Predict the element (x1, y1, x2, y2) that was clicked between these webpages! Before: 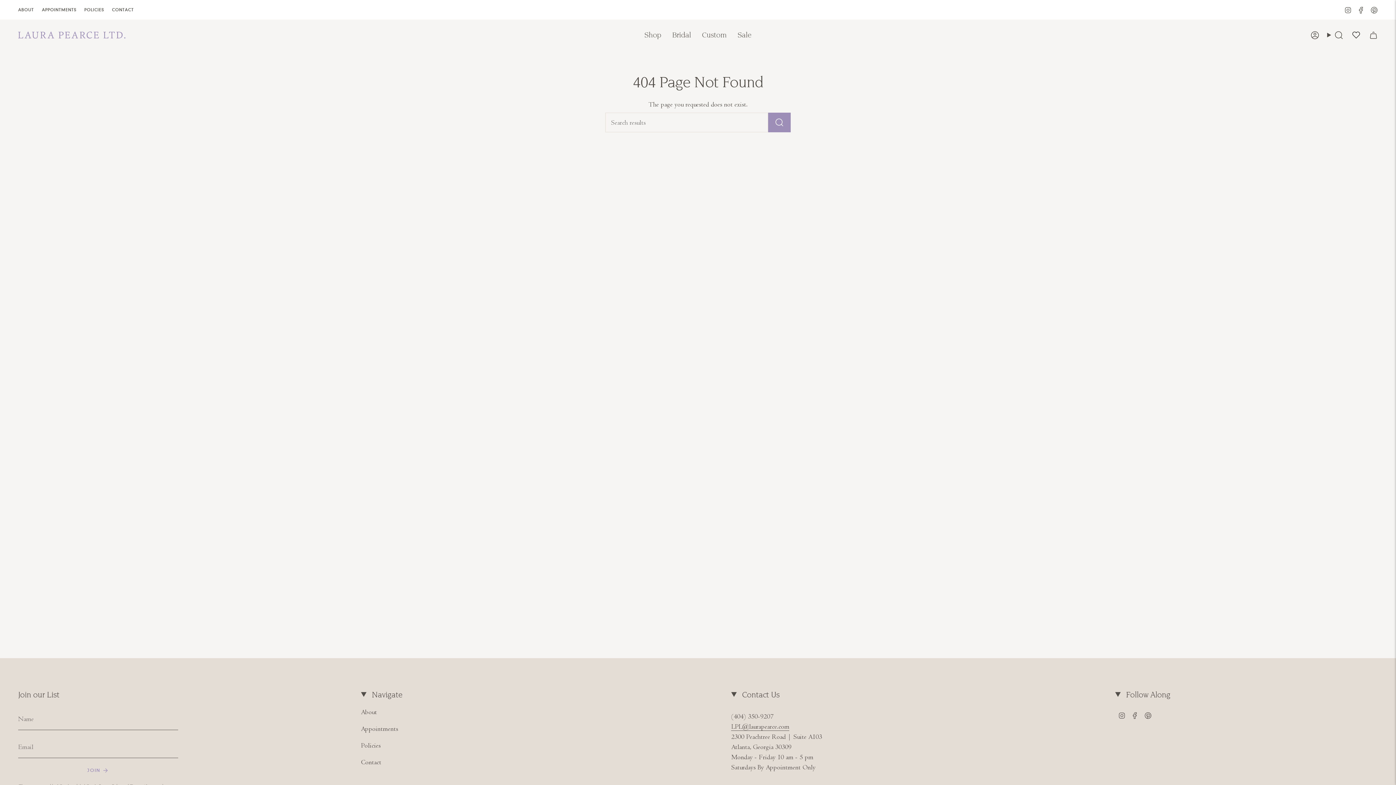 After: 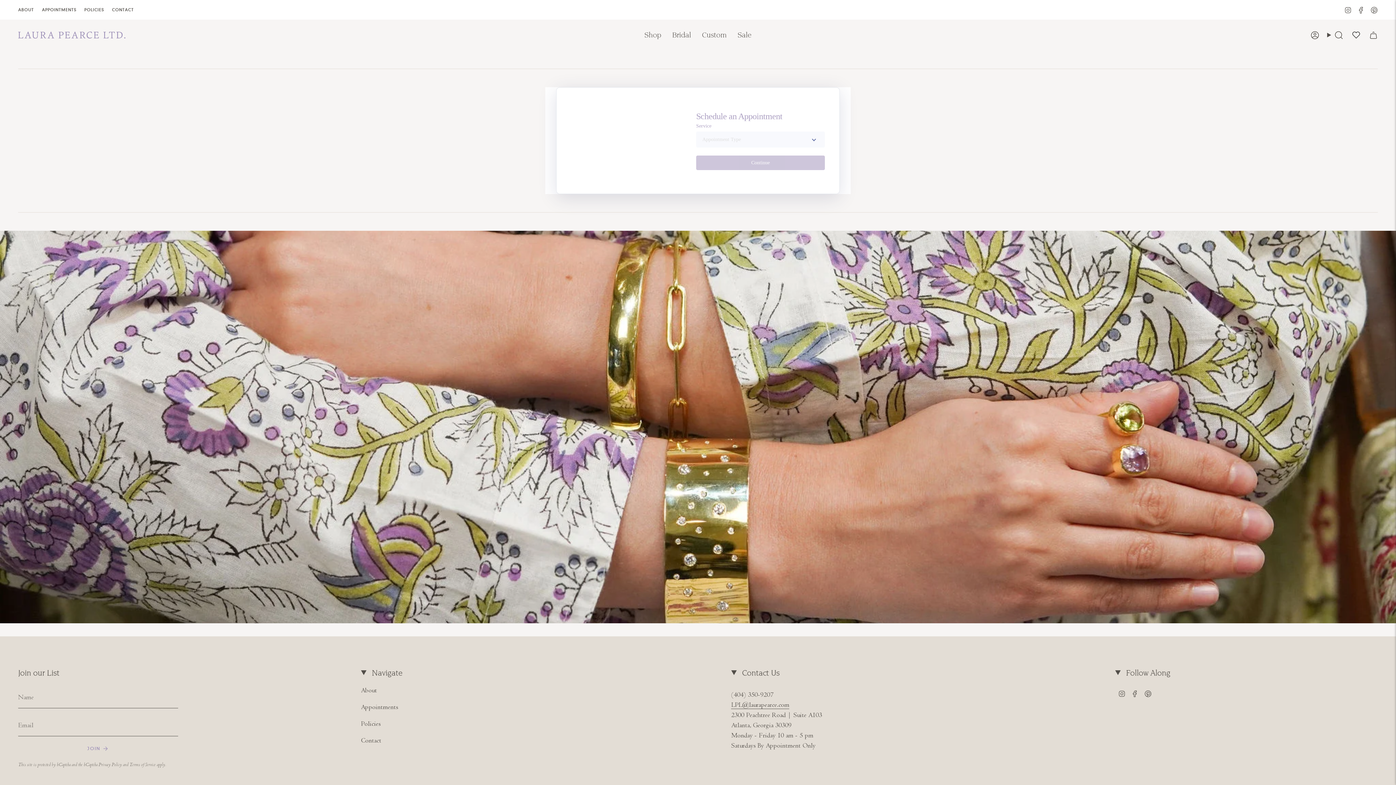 Action: bbox: (361, 724, 398, 732) label: Appointments